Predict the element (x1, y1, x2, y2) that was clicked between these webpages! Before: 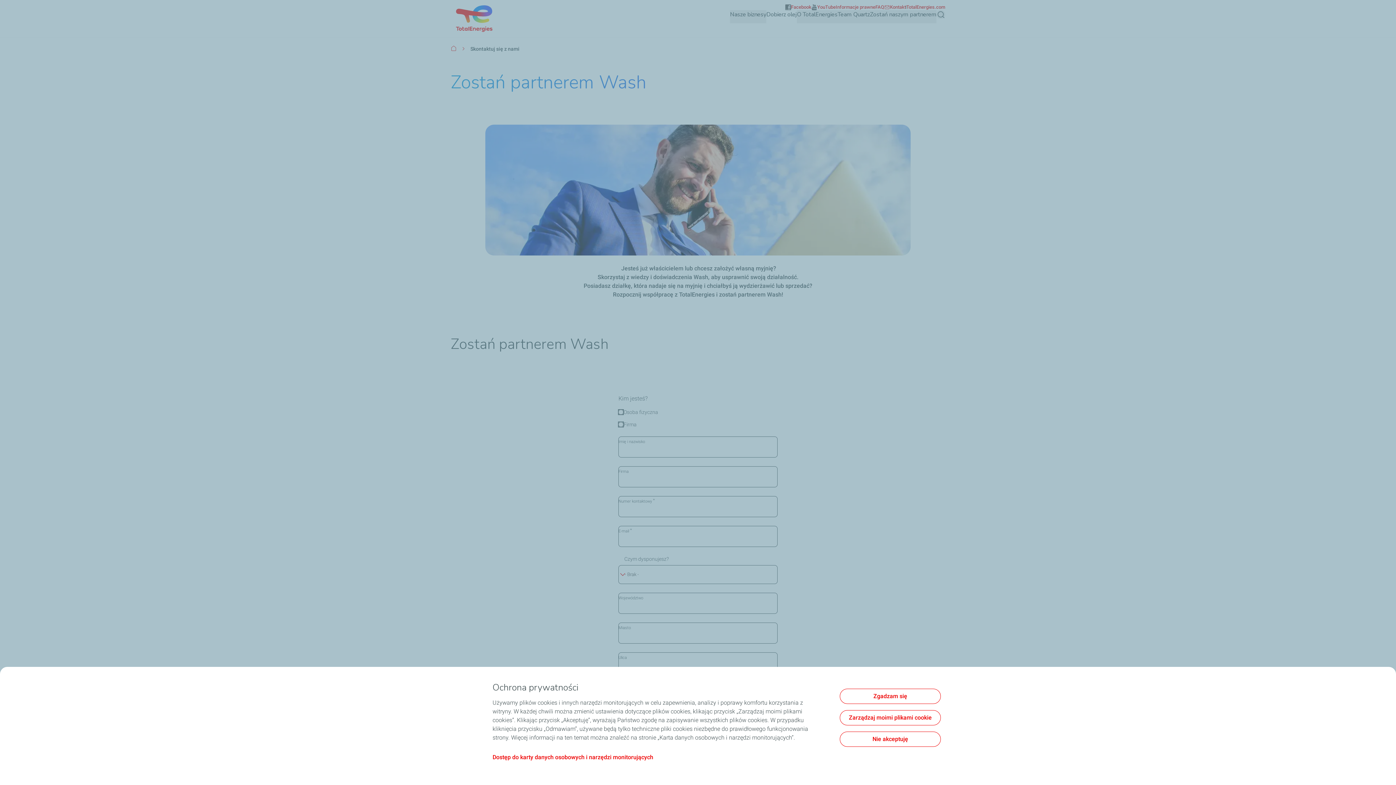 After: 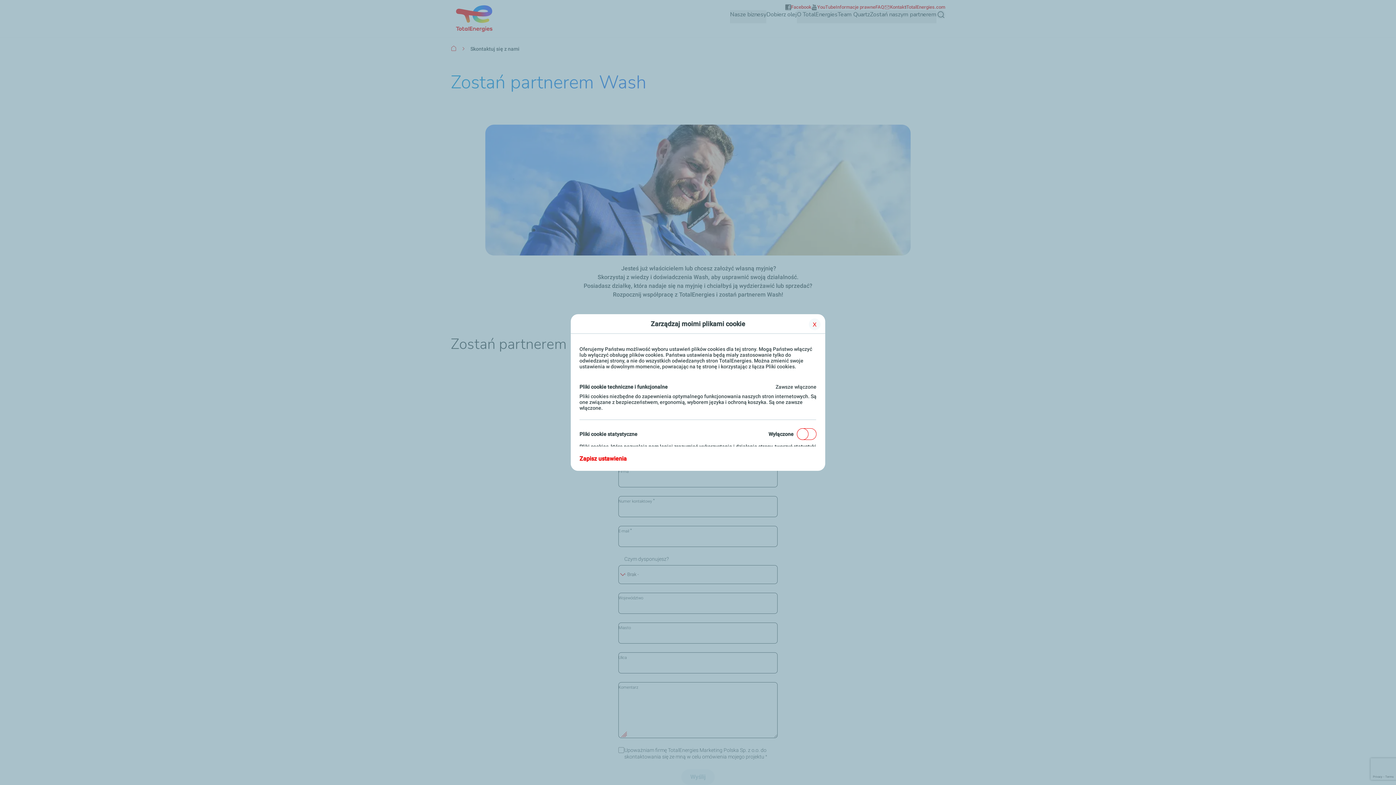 Action: bbox: (840, 710, 941, 725) label: Zarządzaj moimi plikami cookie